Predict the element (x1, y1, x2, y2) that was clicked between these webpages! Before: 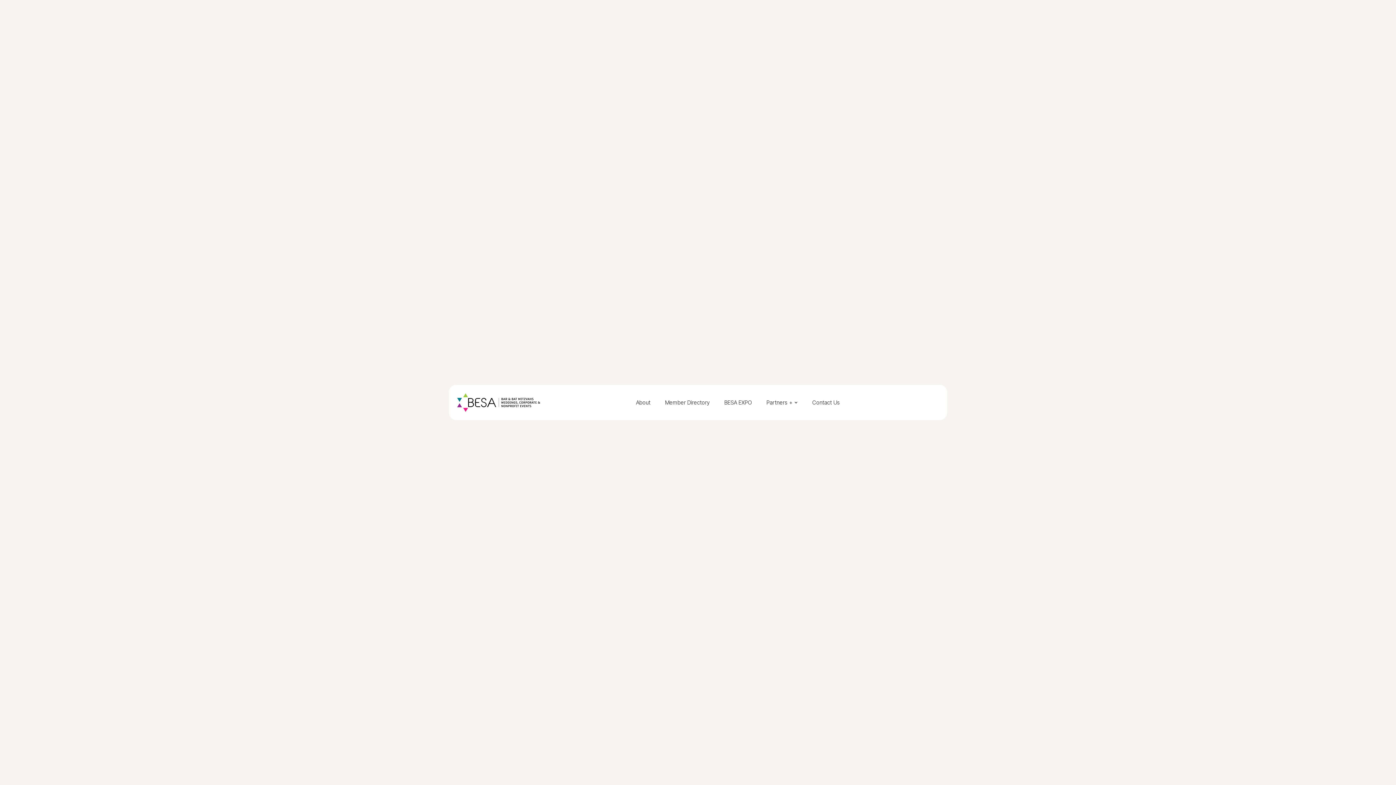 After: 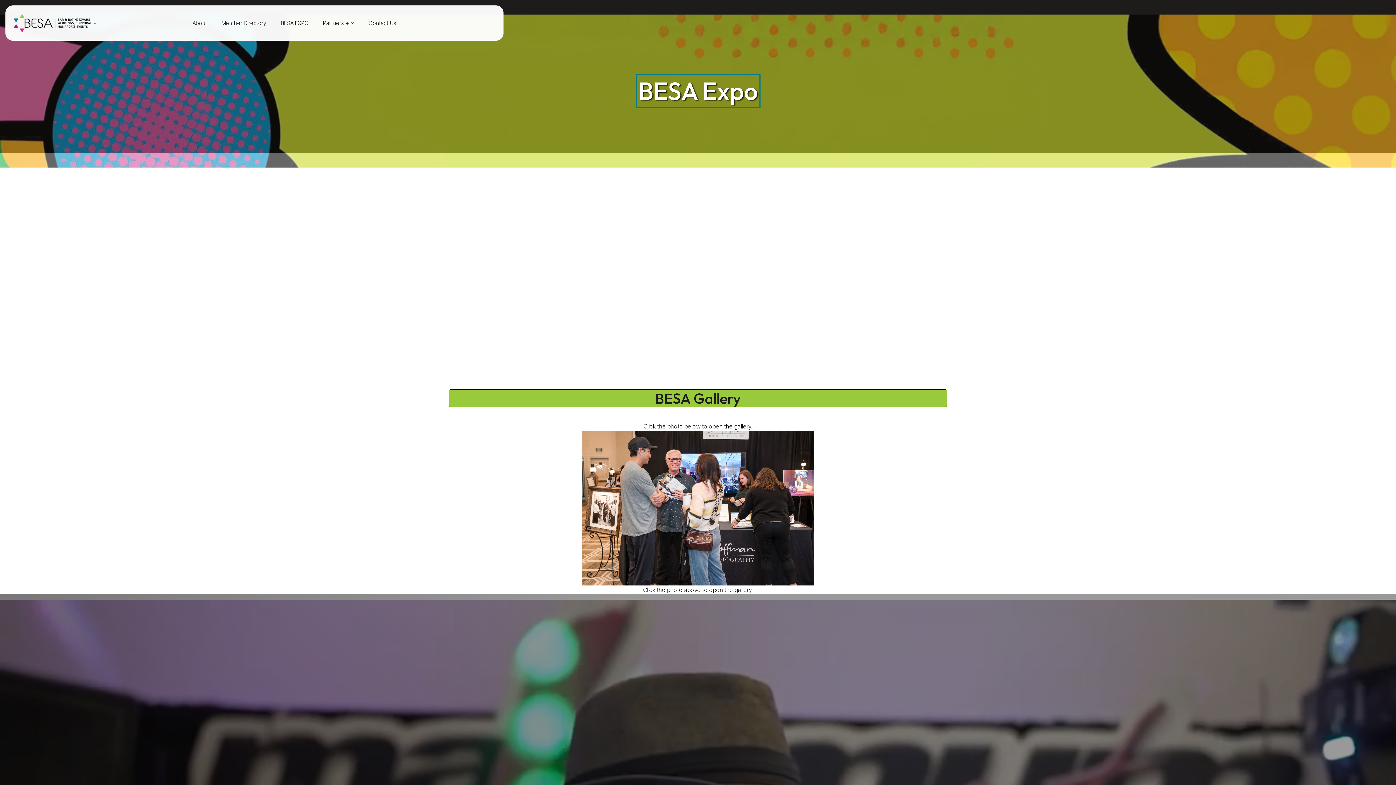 Action: bbox: (717, 392, 759, 413) label: BESA EXPO